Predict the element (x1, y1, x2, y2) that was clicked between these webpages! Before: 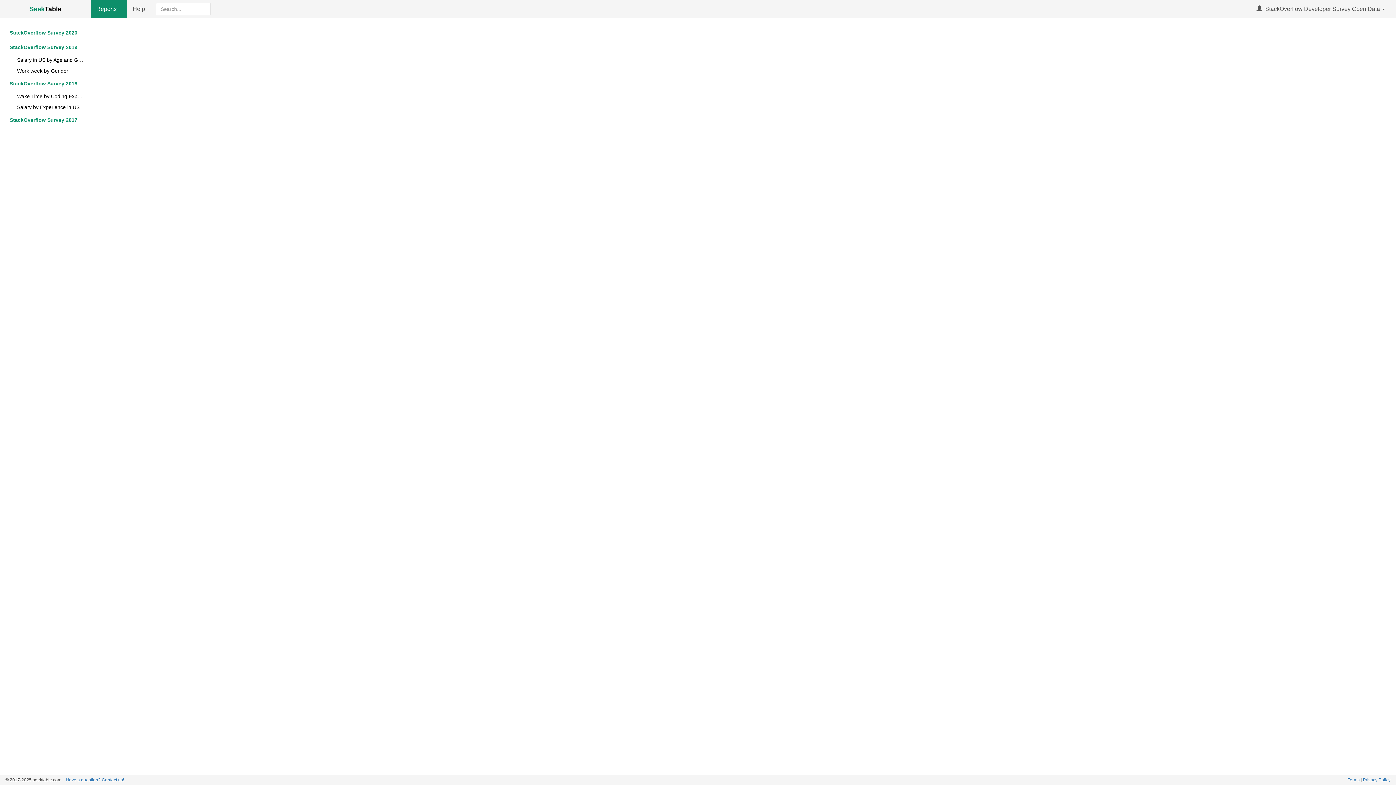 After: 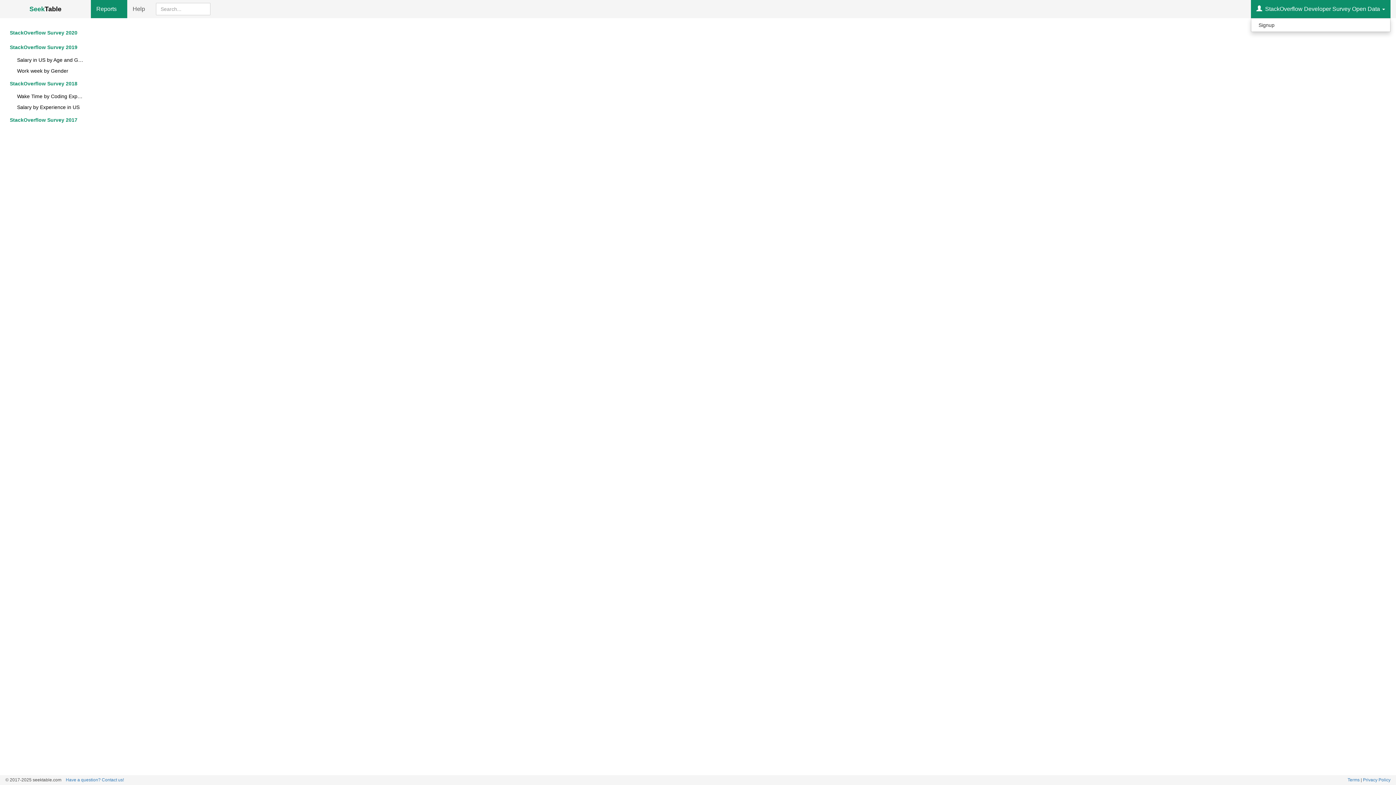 Action: label:   StackOverflow Developer Survey Open Data  bbox: (1251, 0, 1390, 18)